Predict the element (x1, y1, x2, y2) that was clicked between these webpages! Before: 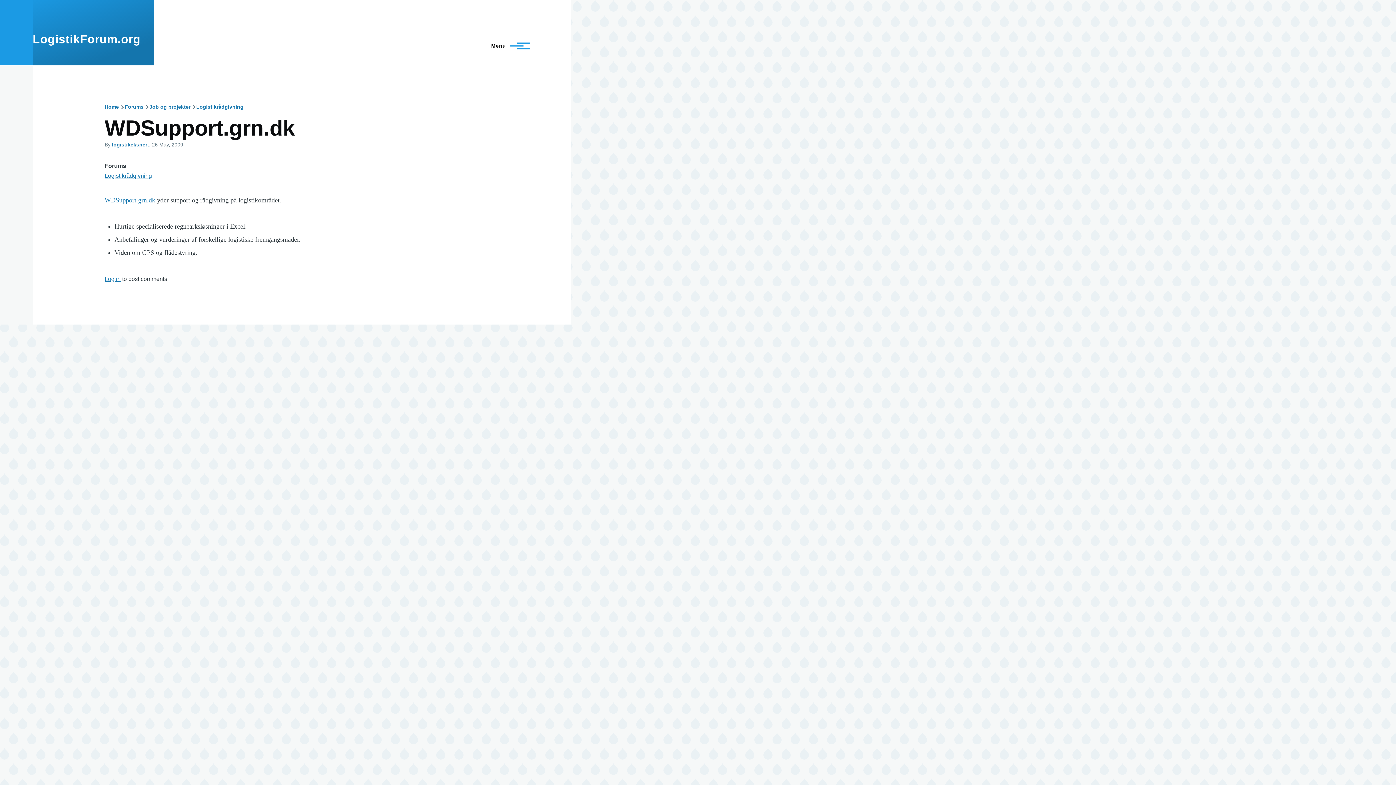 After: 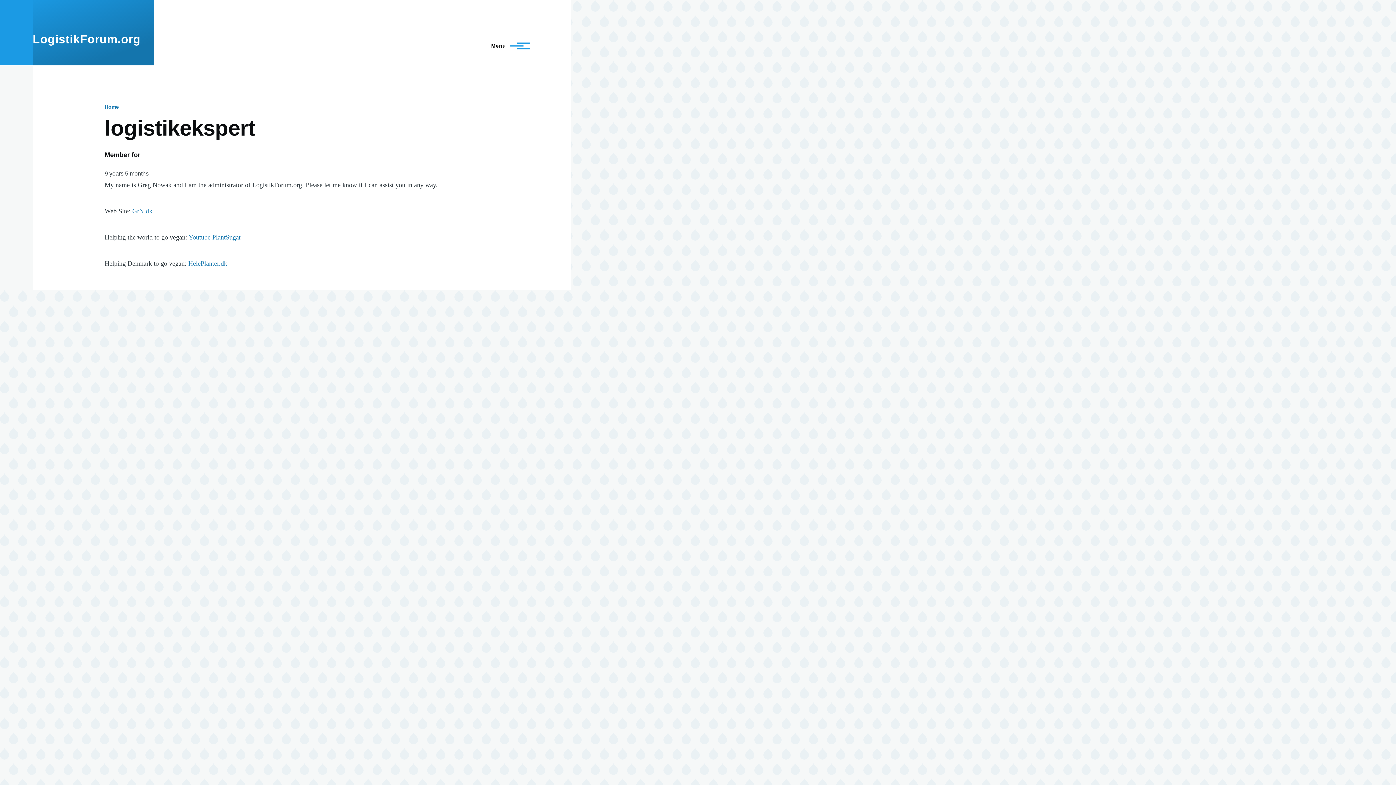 Action: label: logistikekspert bbox: (112, 141, 149, 147)